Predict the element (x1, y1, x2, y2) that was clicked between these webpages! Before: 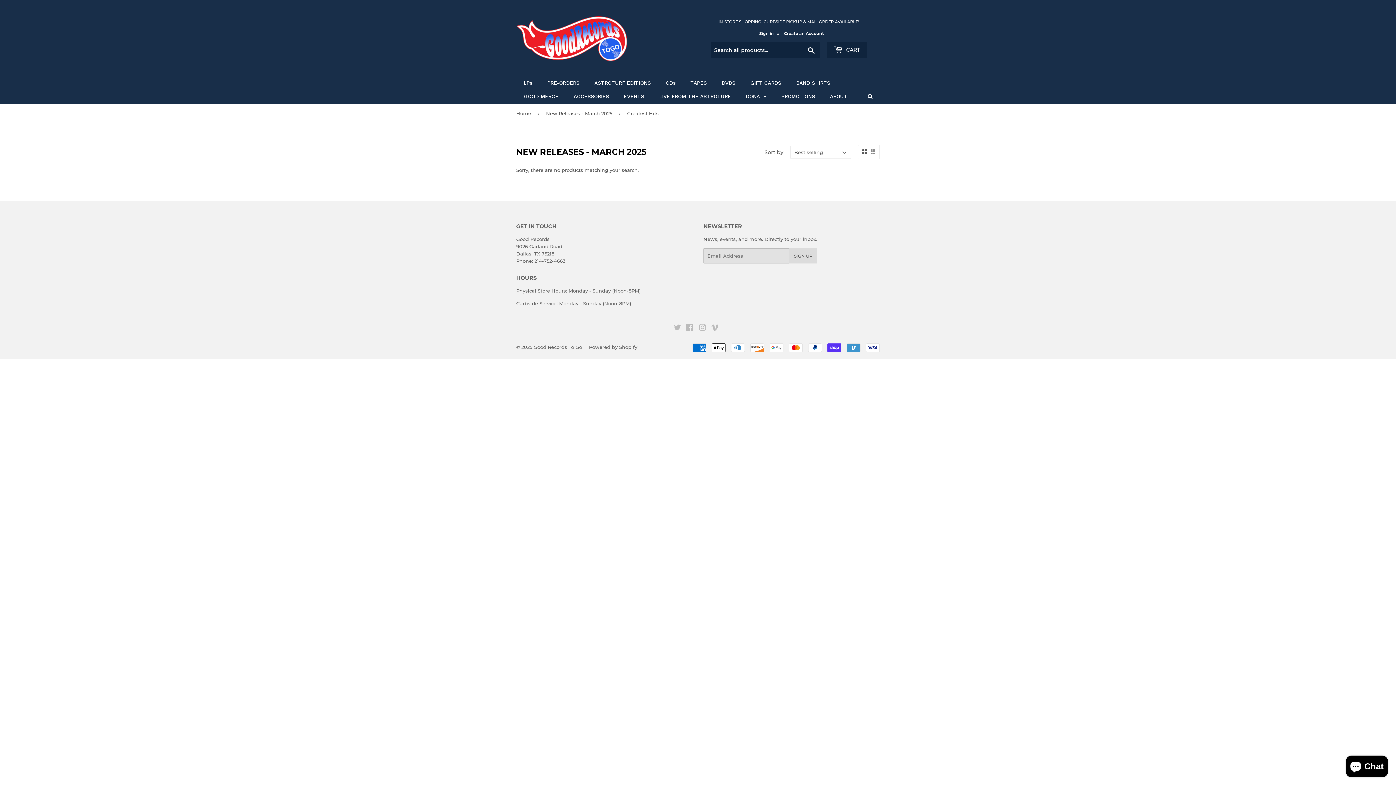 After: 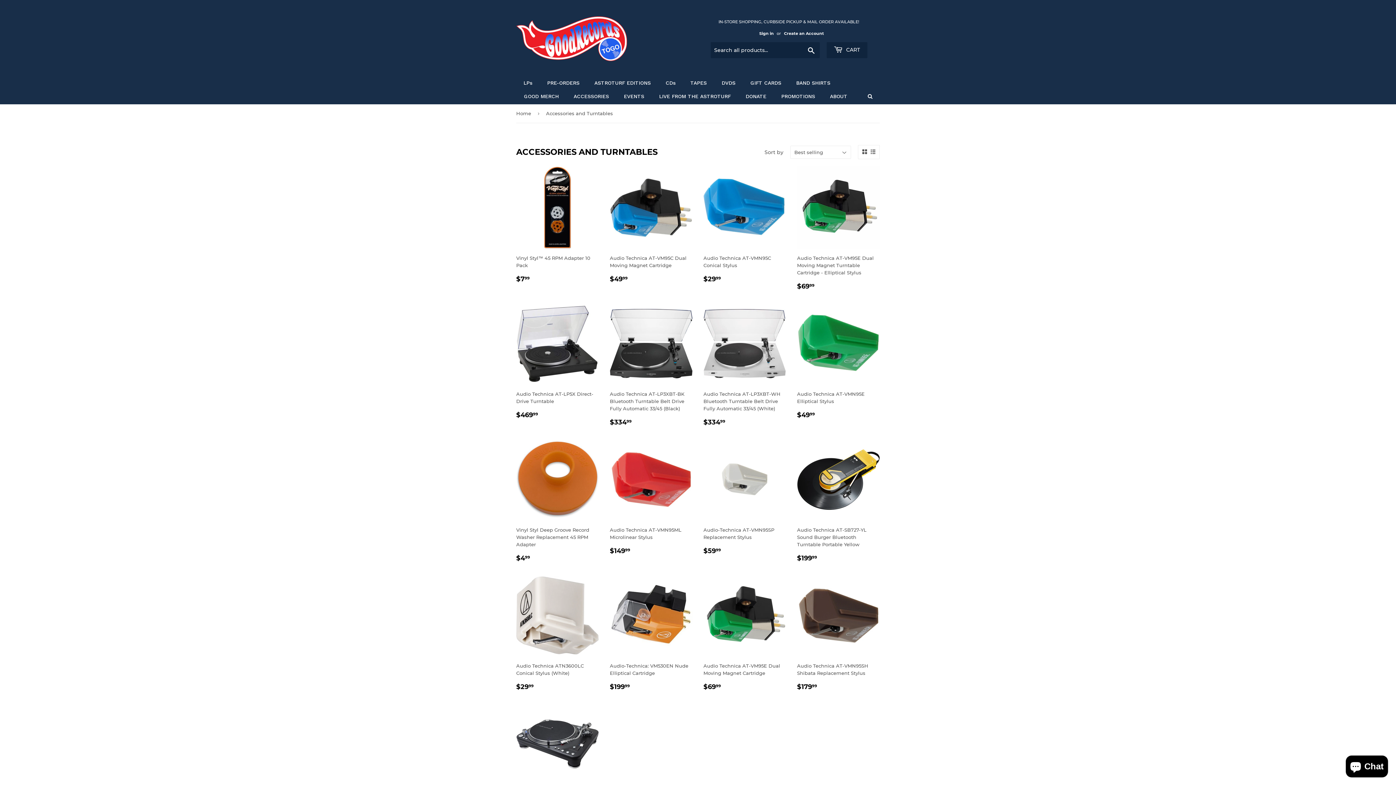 Action: label: ACCESSORIES bbox: (566, 88, 616, 104)